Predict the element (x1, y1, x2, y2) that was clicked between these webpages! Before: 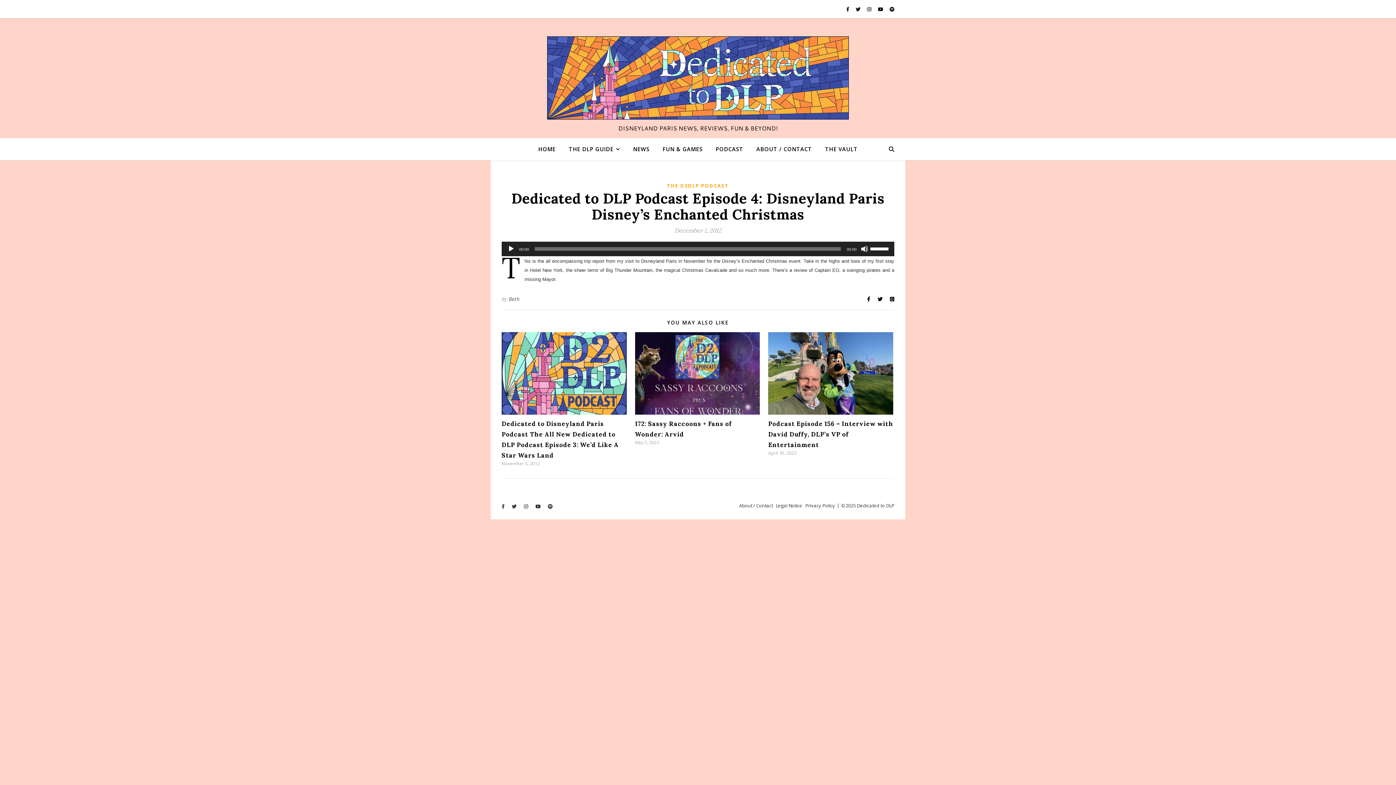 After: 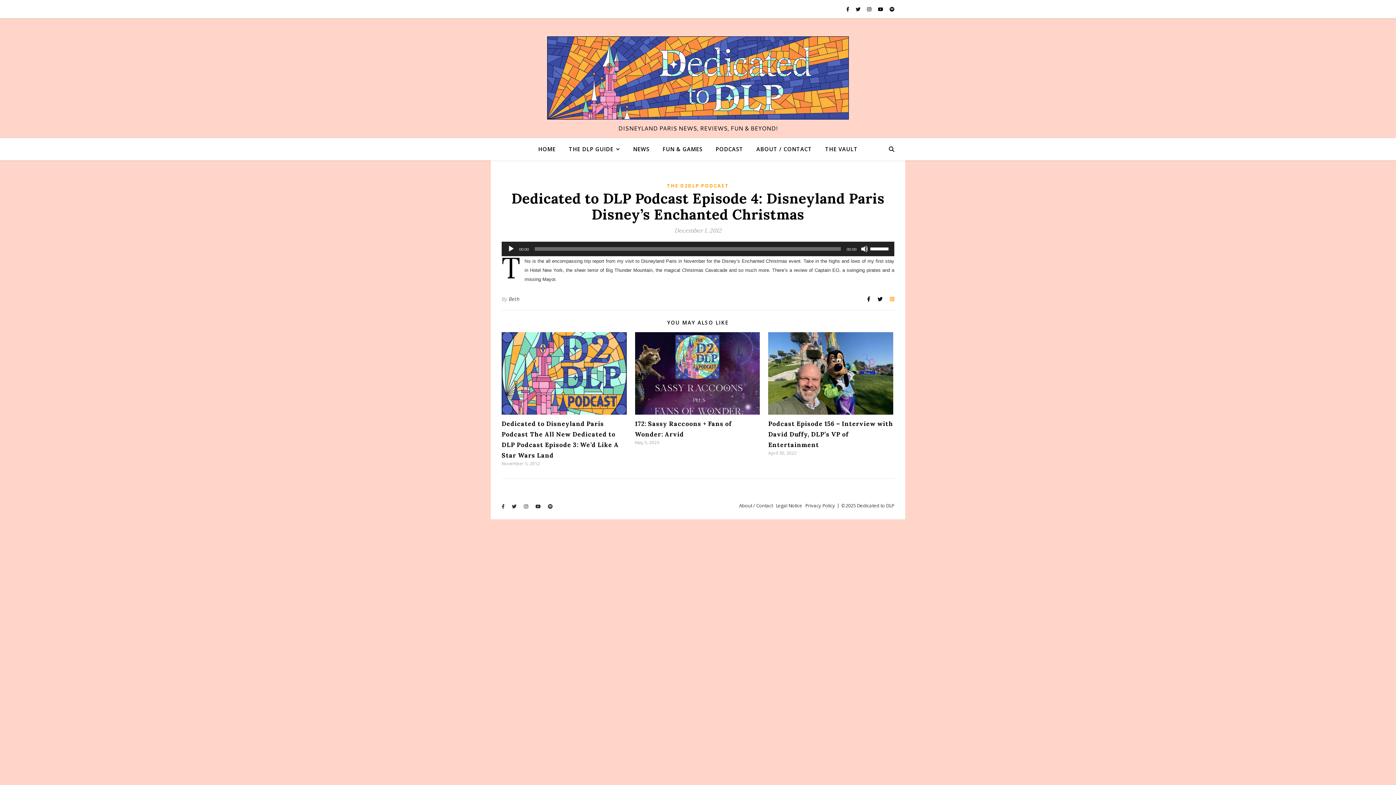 Action: bbox: (890, 295, 894, 302)